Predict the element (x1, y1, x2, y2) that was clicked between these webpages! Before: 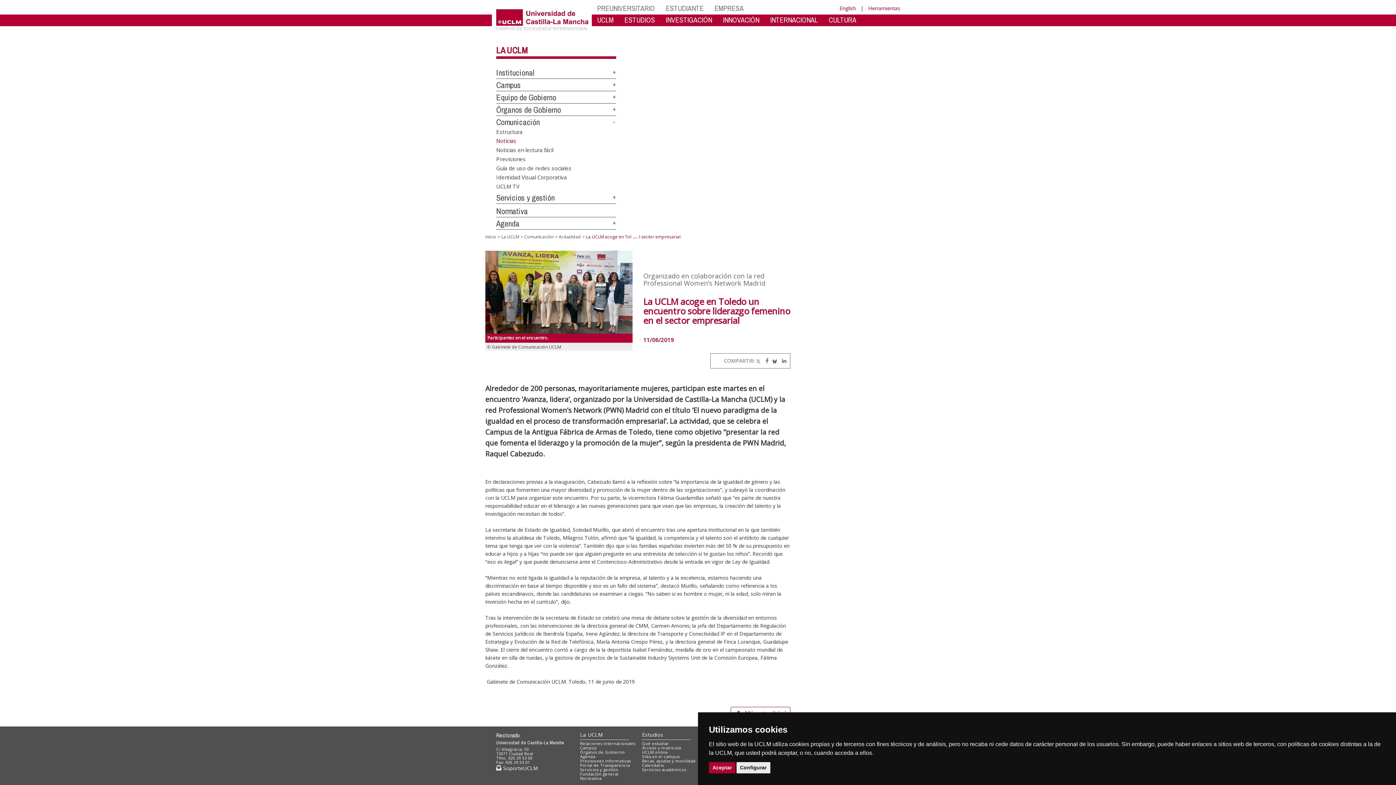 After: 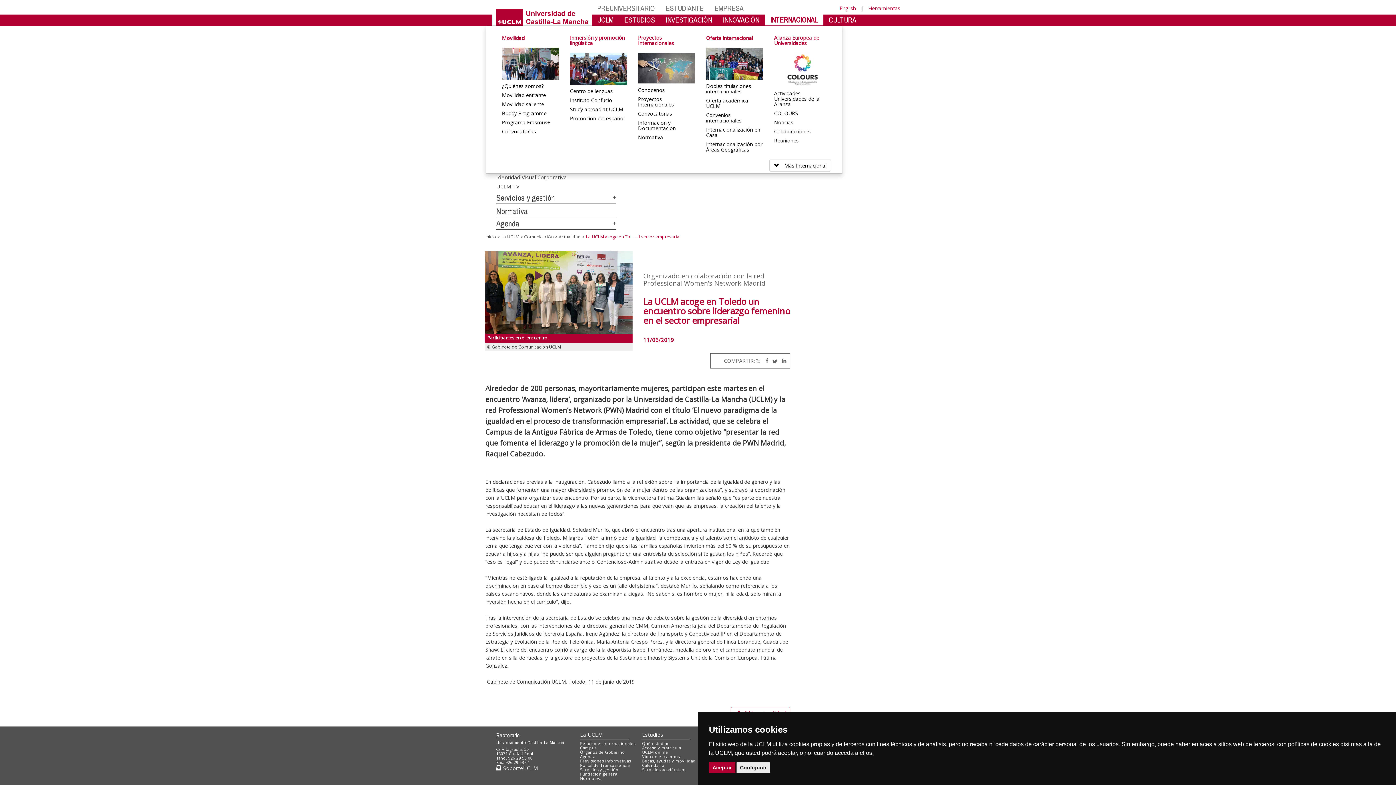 Action: bbox: (764, 14, 823, 25) label: INTERNACIONAL